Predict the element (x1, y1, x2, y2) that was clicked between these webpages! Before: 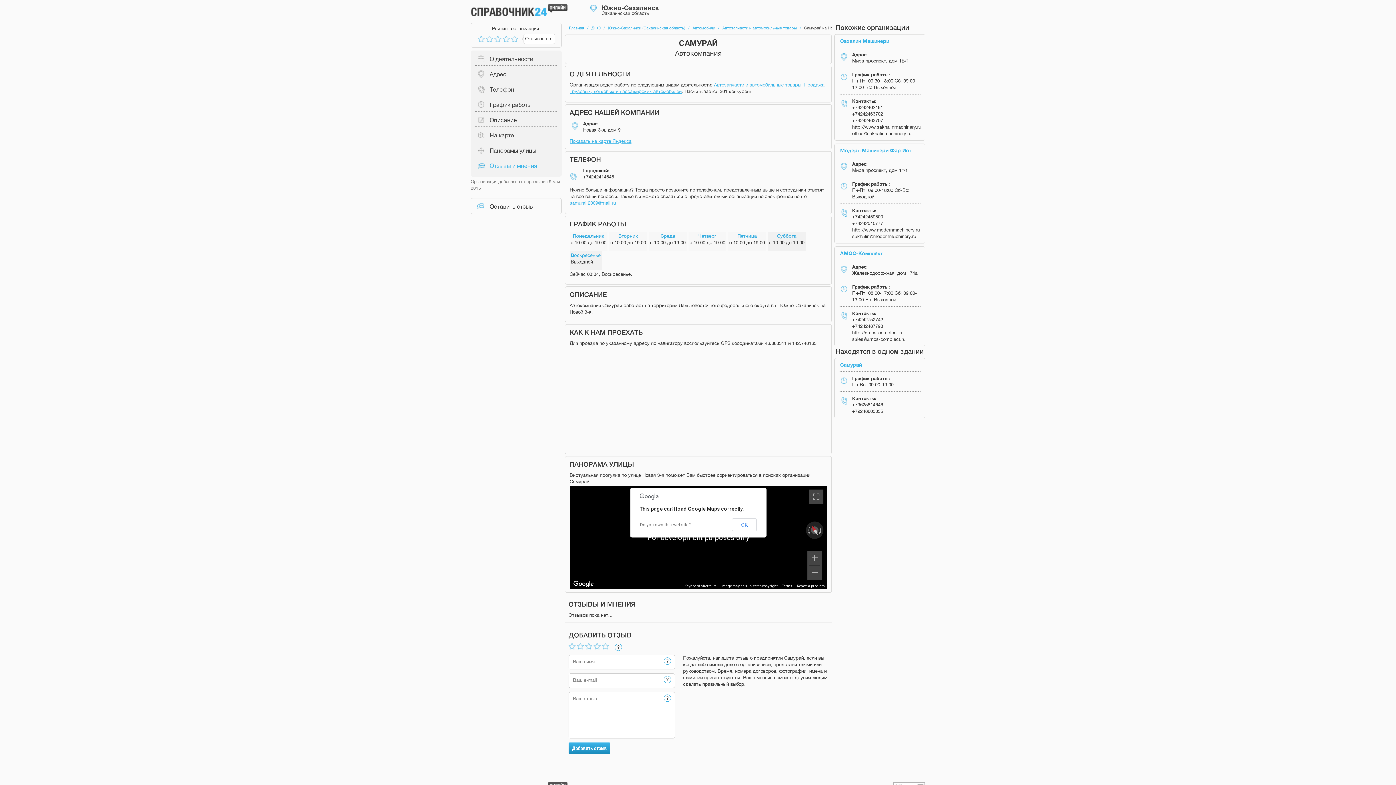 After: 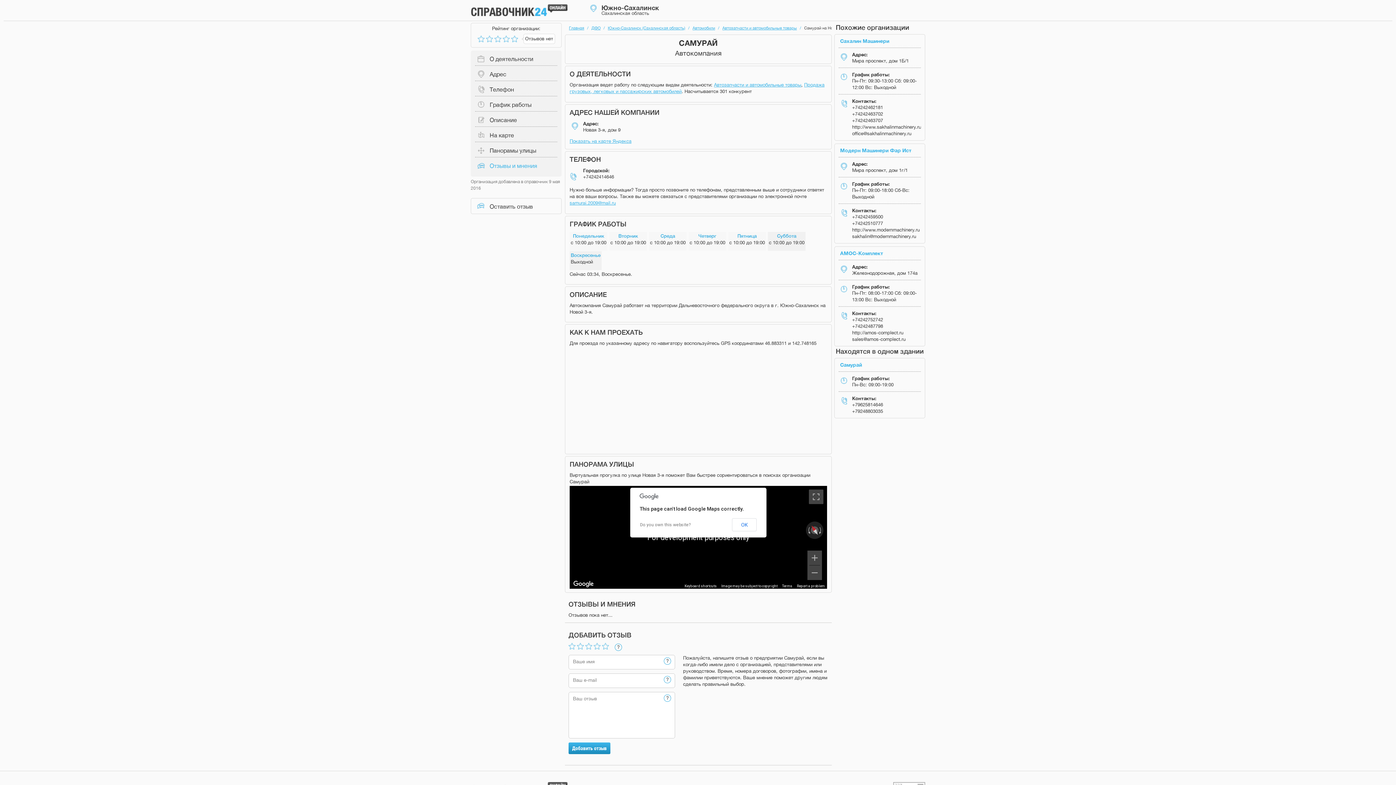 Action: label: Do you own this website? bbox: (640, 522, 690, 527)